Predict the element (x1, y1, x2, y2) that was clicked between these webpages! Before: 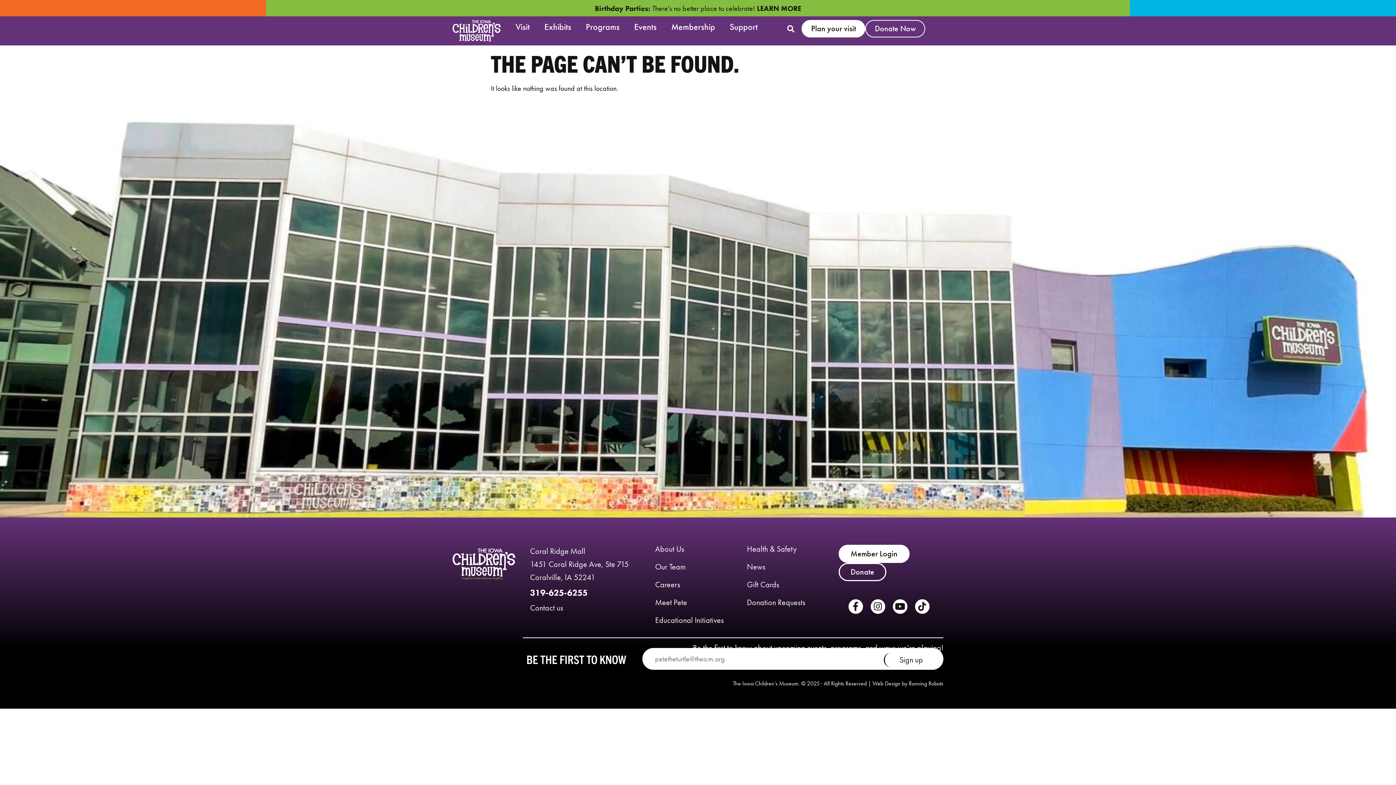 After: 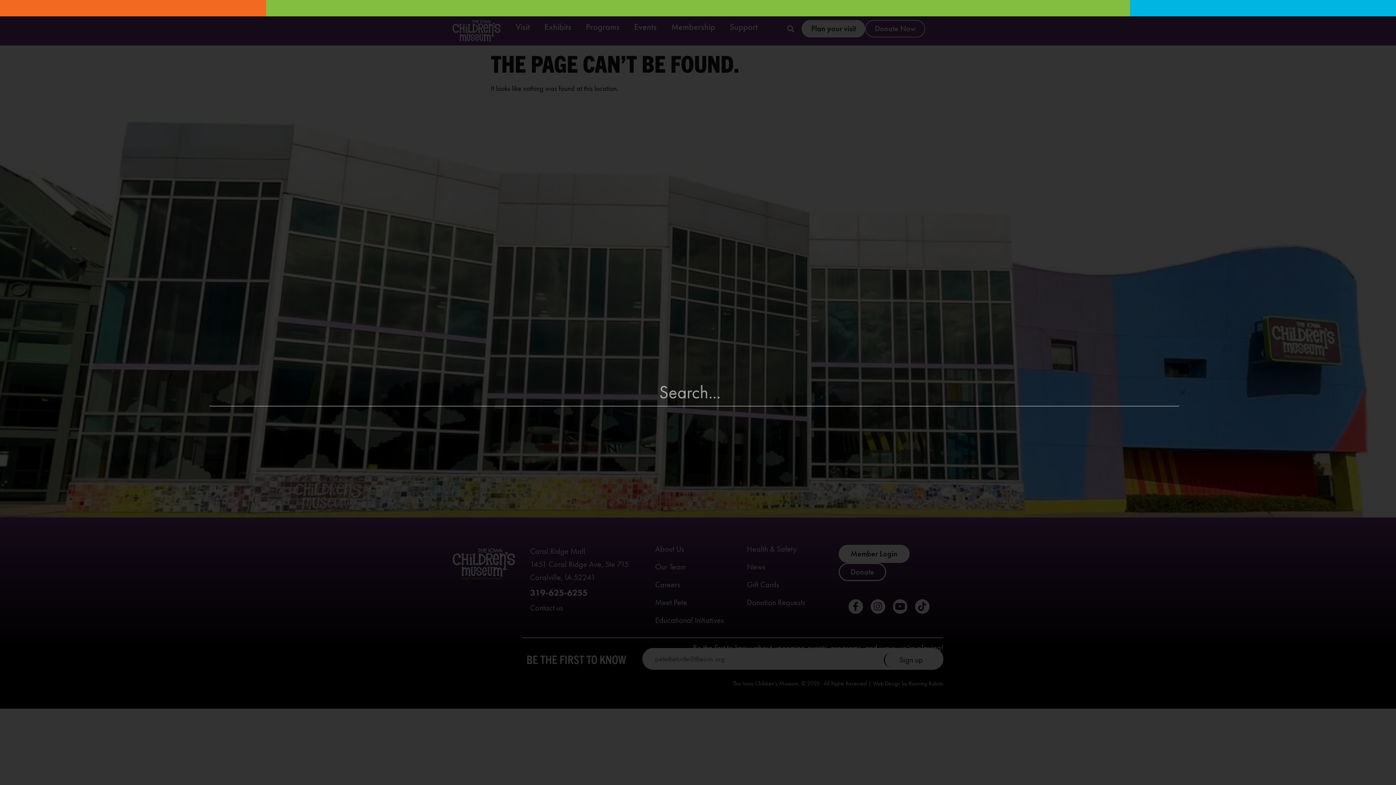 Action: label: Search bbox: (781, 20, 800, 38)